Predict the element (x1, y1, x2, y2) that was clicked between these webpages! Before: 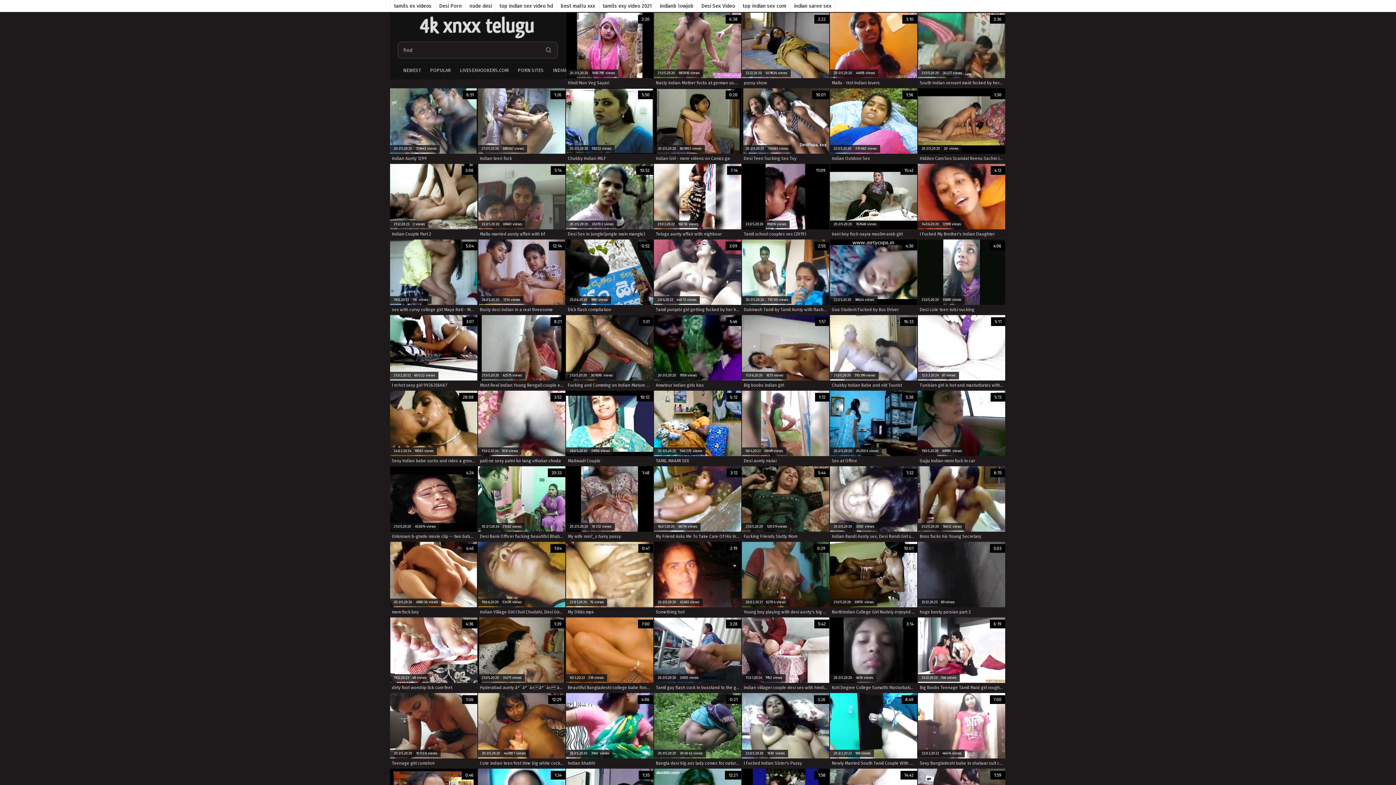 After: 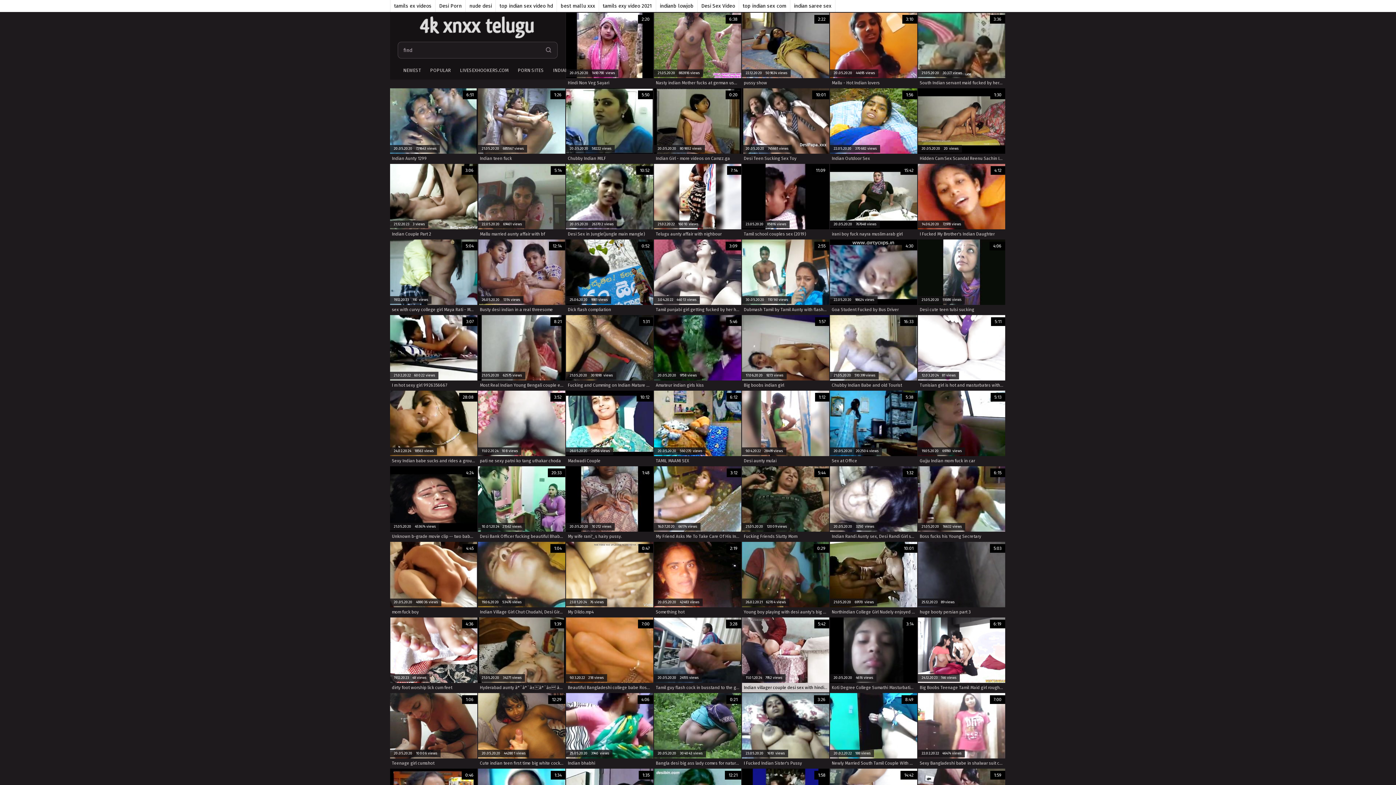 Action: bbox: (742, 617, 829, 692) label: 5:42
11.01.2024   7952 views
Indian villager couple desi sex with hindi audio